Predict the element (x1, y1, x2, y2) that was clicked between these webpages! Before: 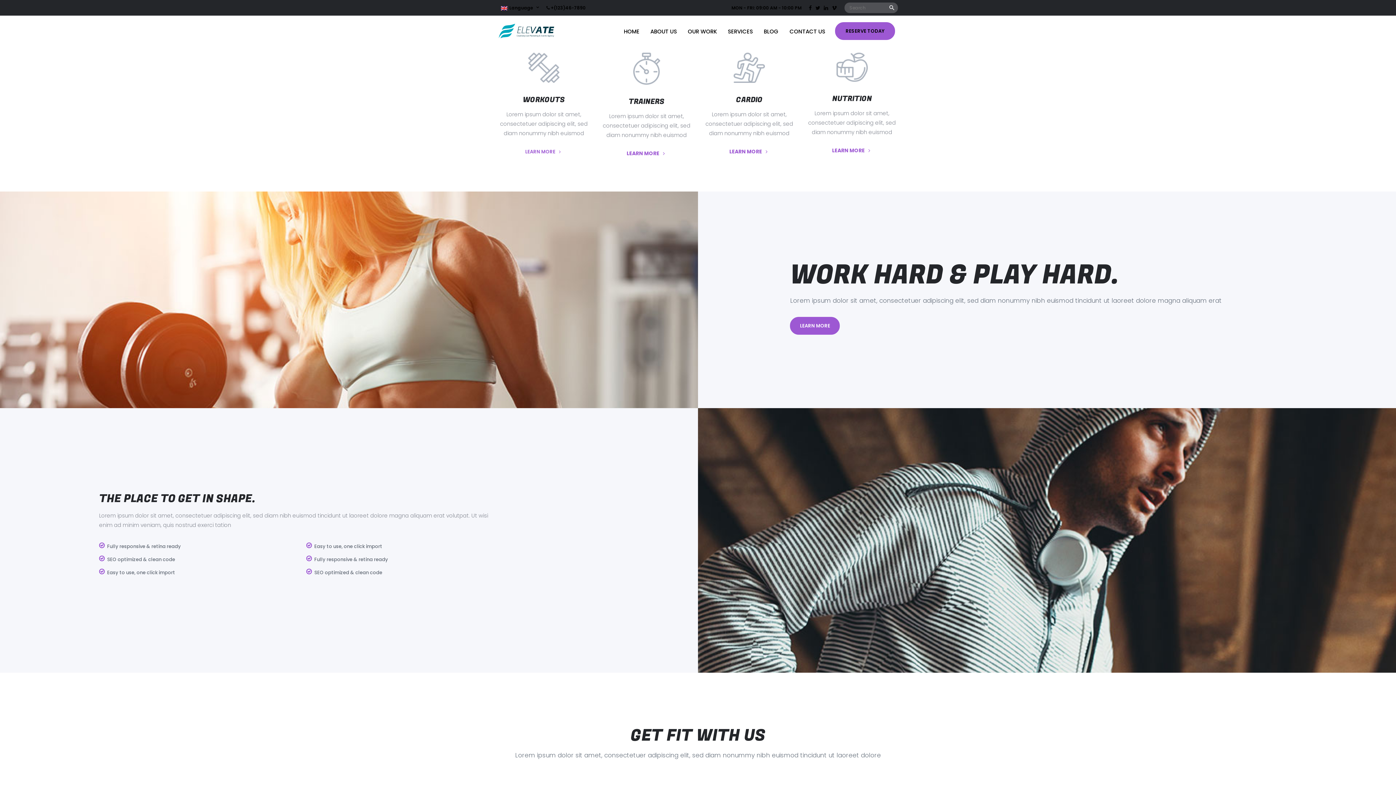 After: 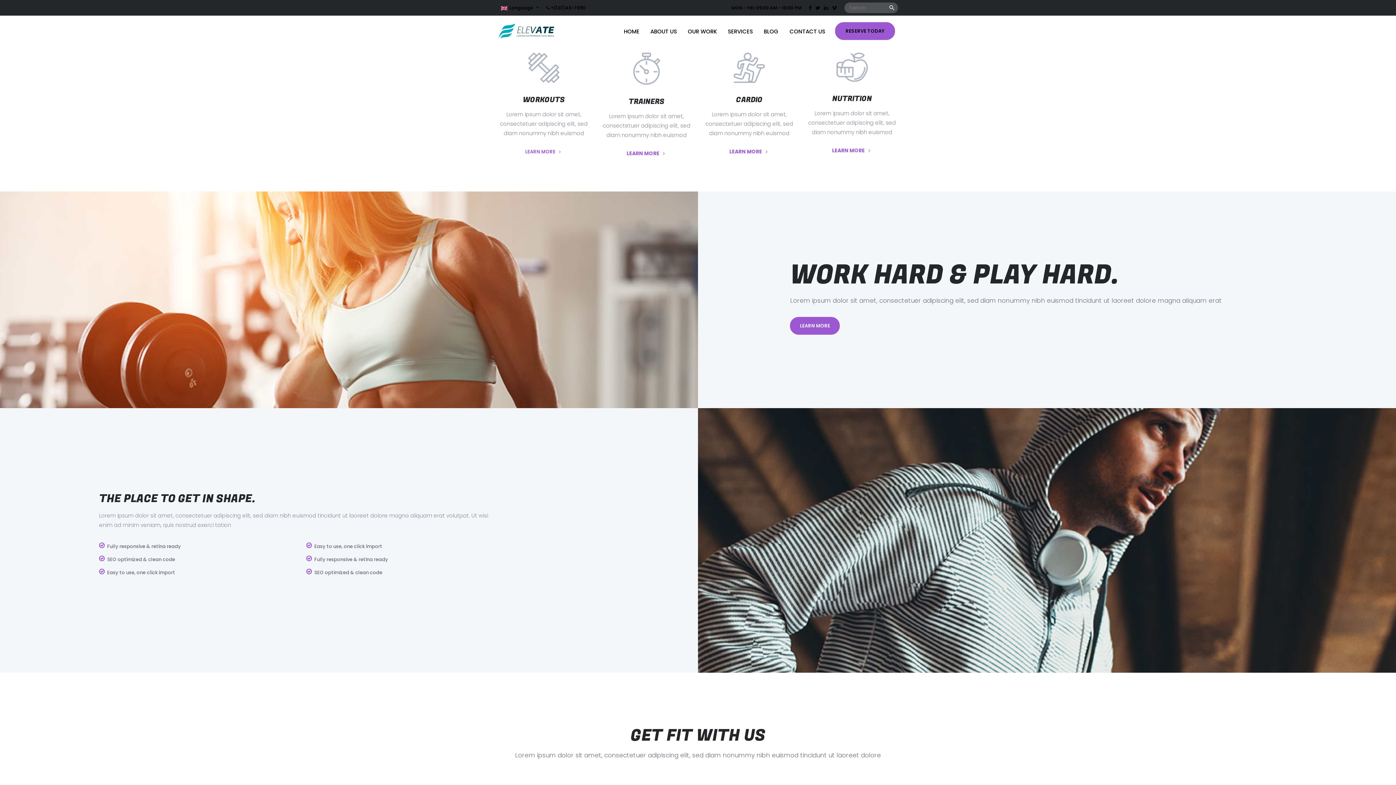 Action: bbox: (832, 142, 872, 158) label: LEARN MORE